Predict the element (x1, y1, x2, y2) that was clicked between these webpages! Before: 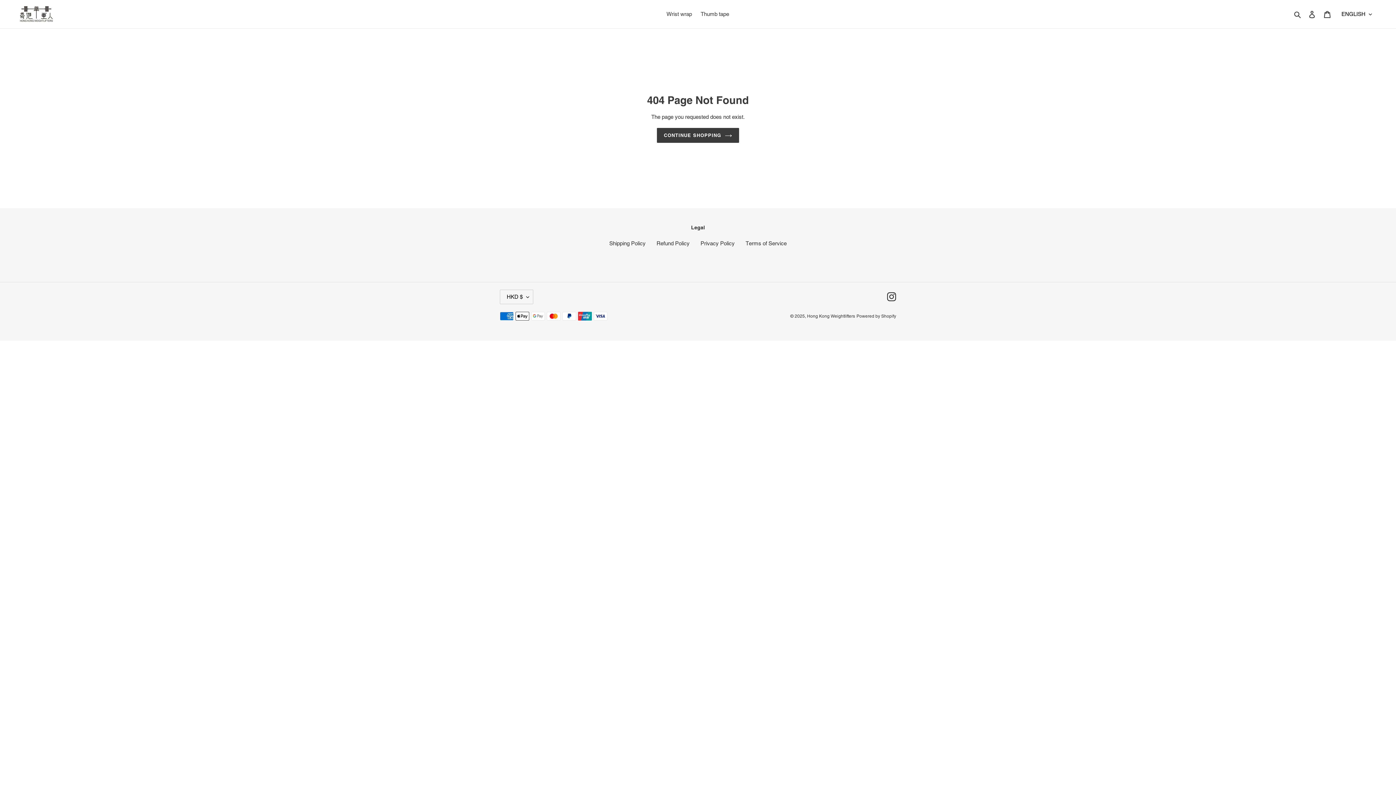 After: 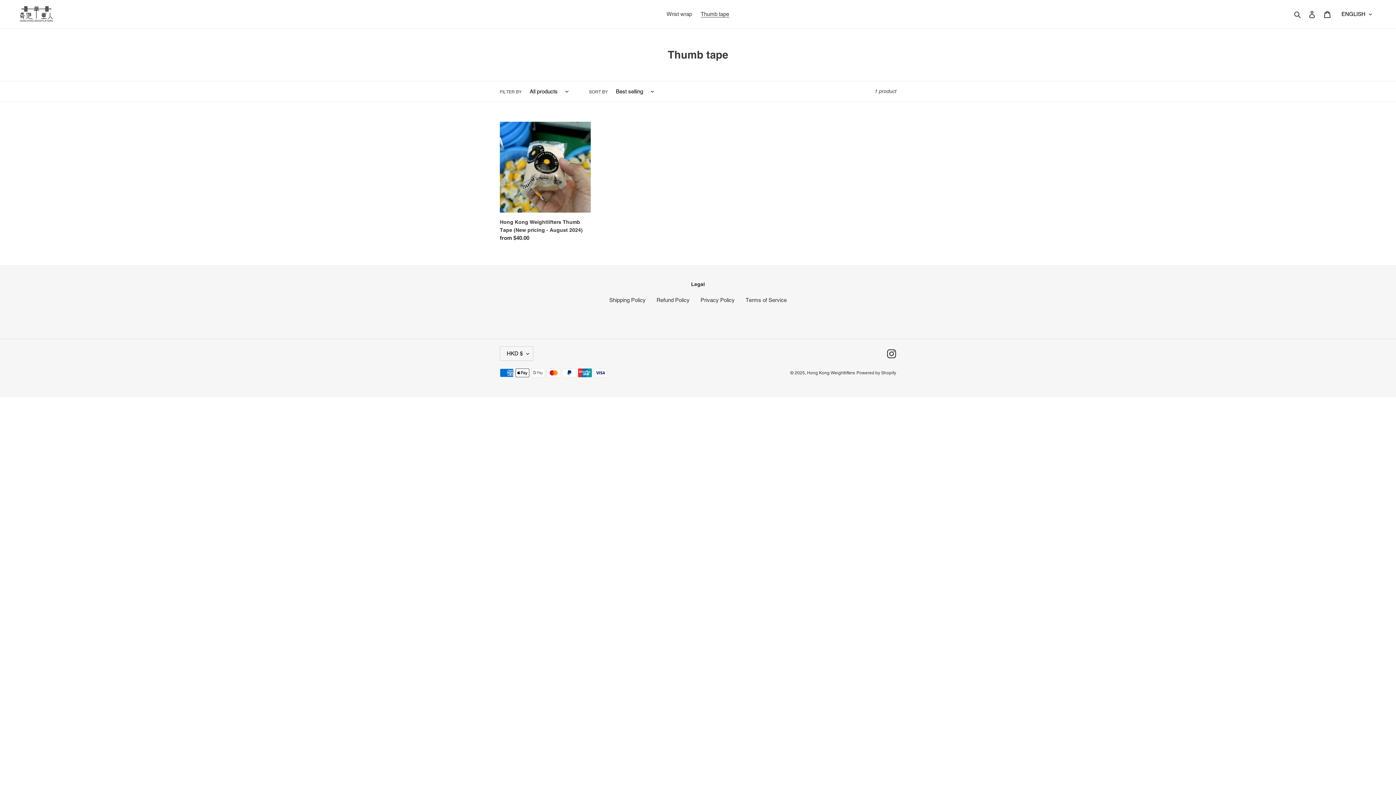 Action: label: Thumb tape bbox: (697, 9, 732, 19)